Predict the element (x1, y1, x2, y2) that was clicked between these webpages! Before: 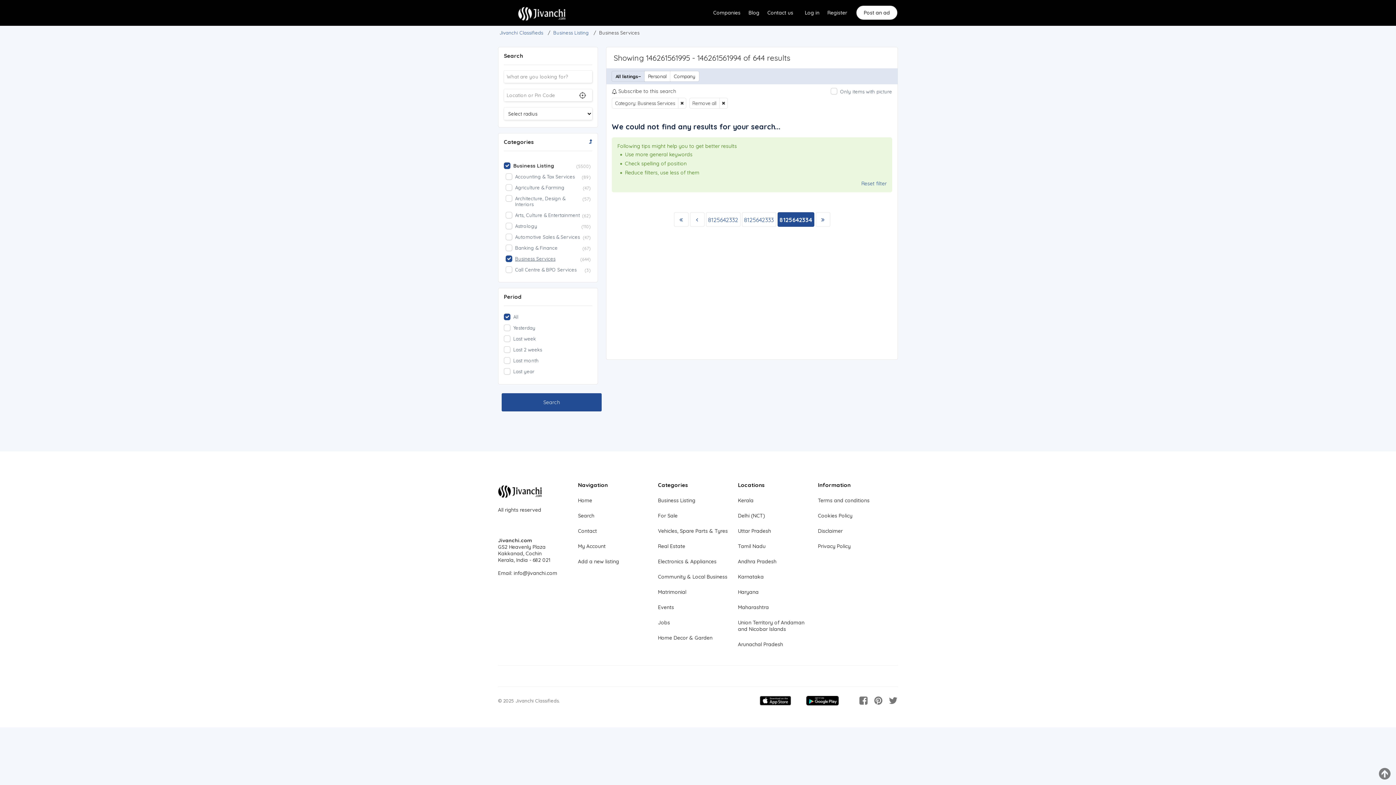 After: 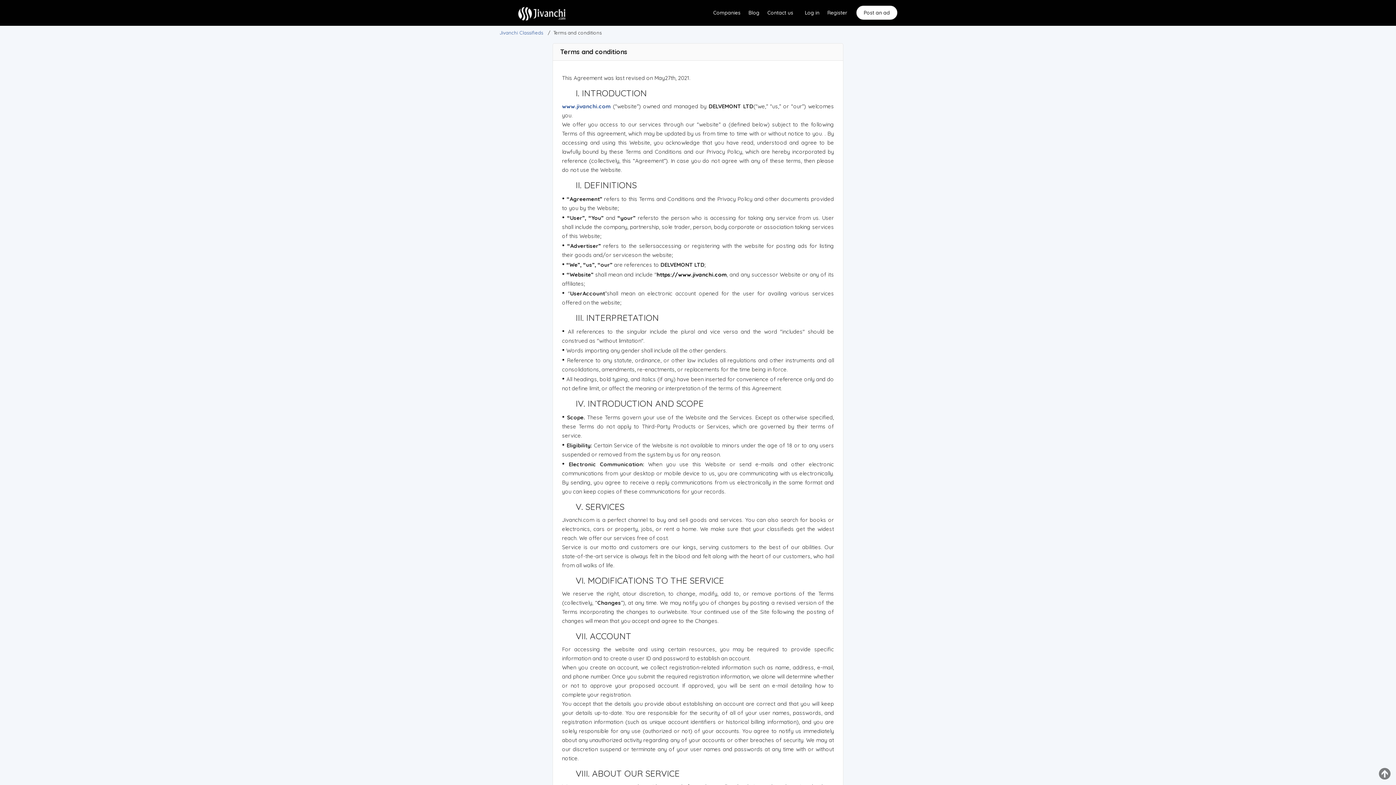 Action: bbox: (818, 497, 869, 504) label: Terms and conditions